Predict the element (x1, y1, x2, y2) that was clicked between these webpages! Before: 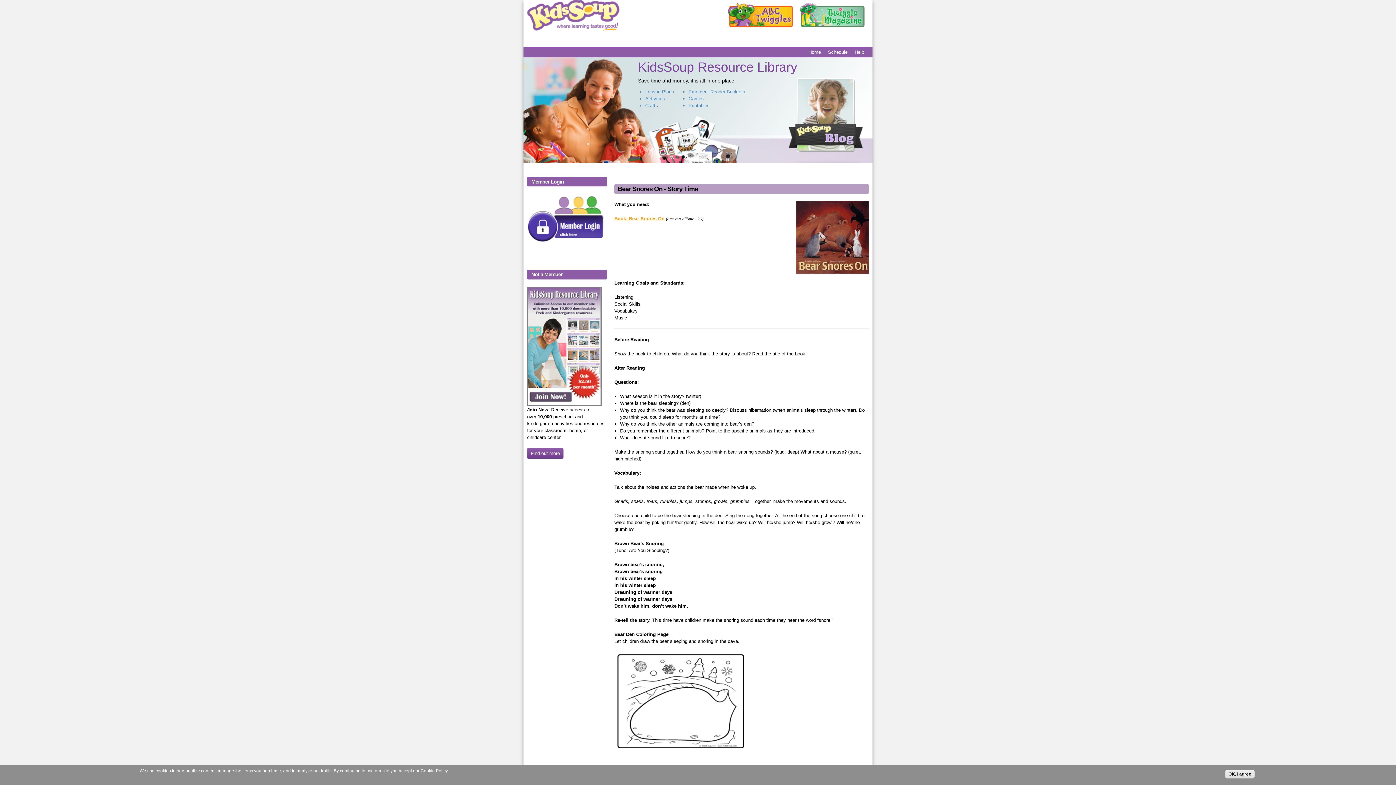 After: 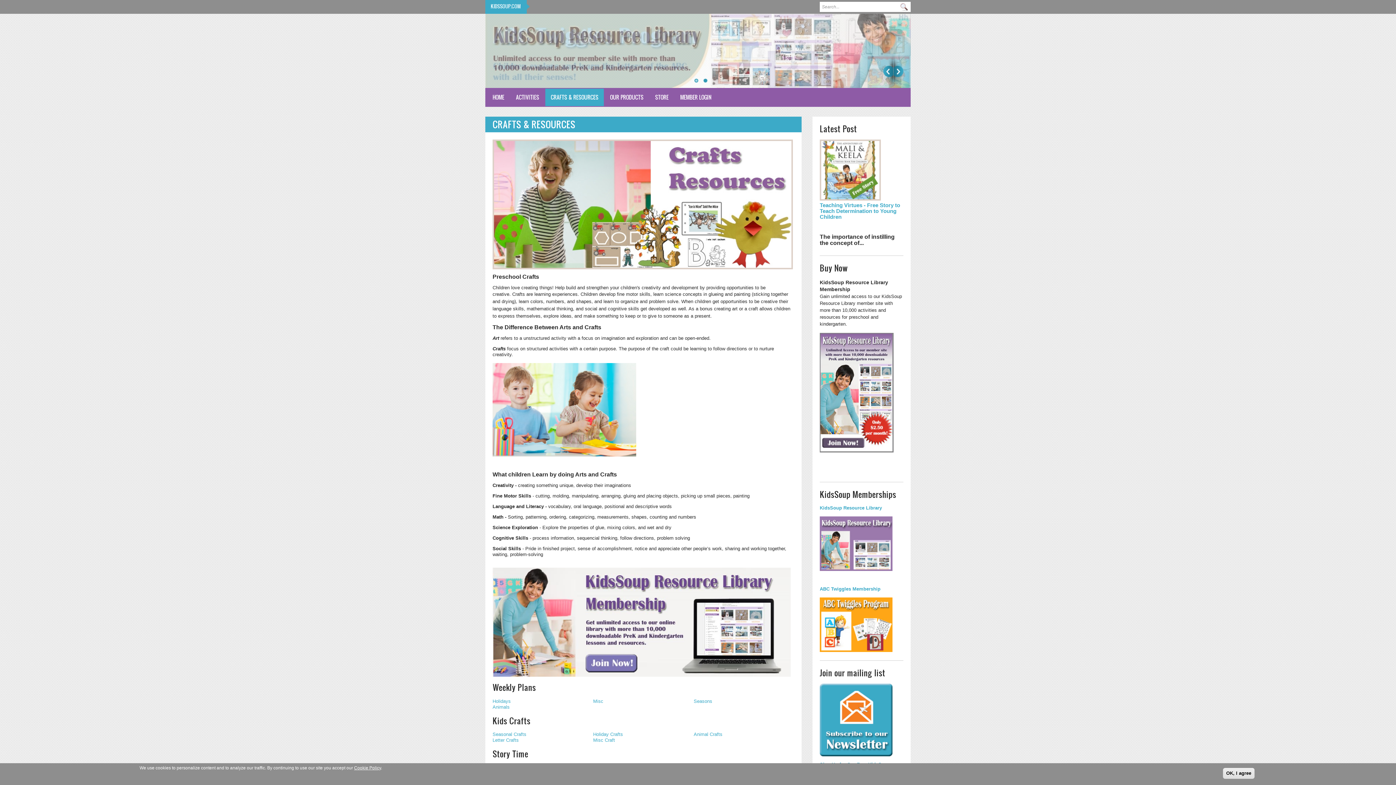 Action: bbox: (788, 148, 863, 153)